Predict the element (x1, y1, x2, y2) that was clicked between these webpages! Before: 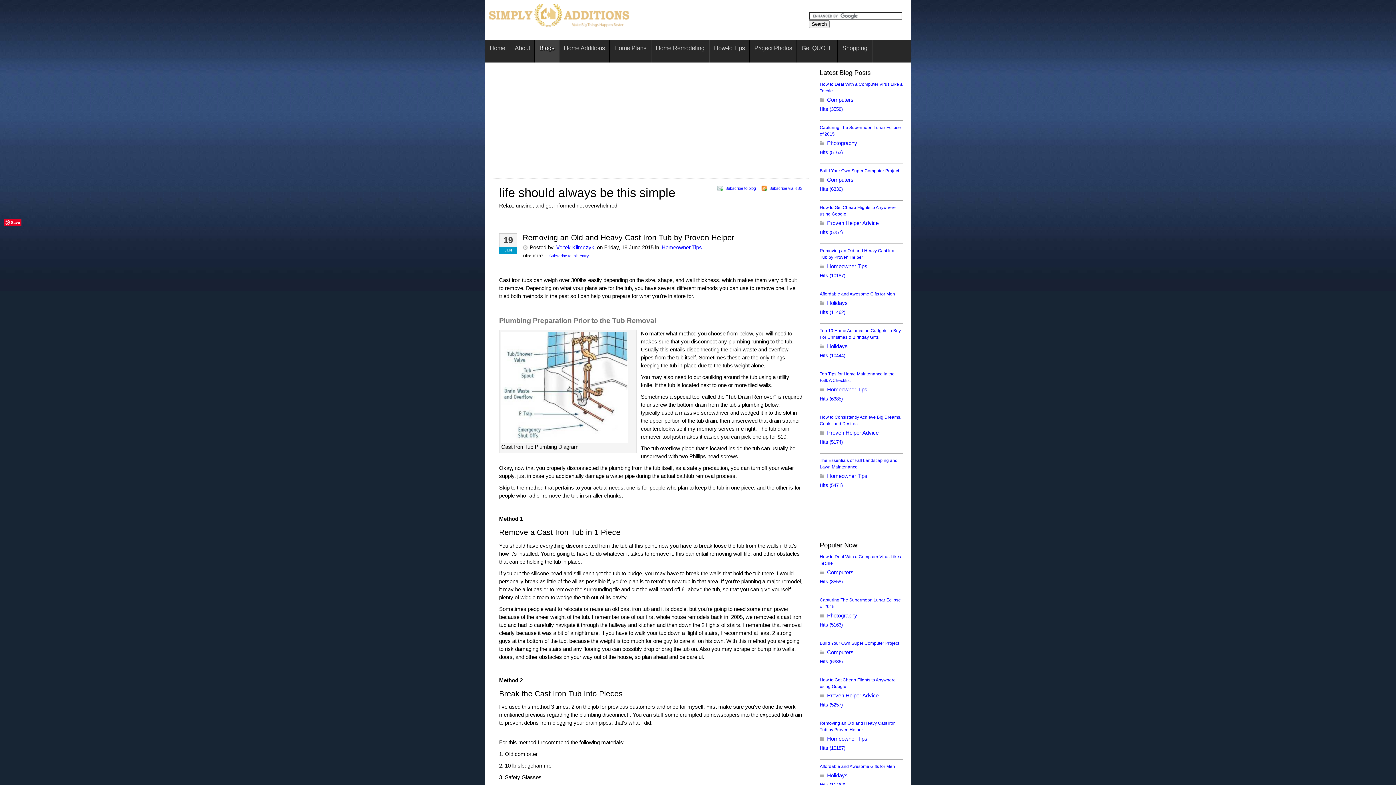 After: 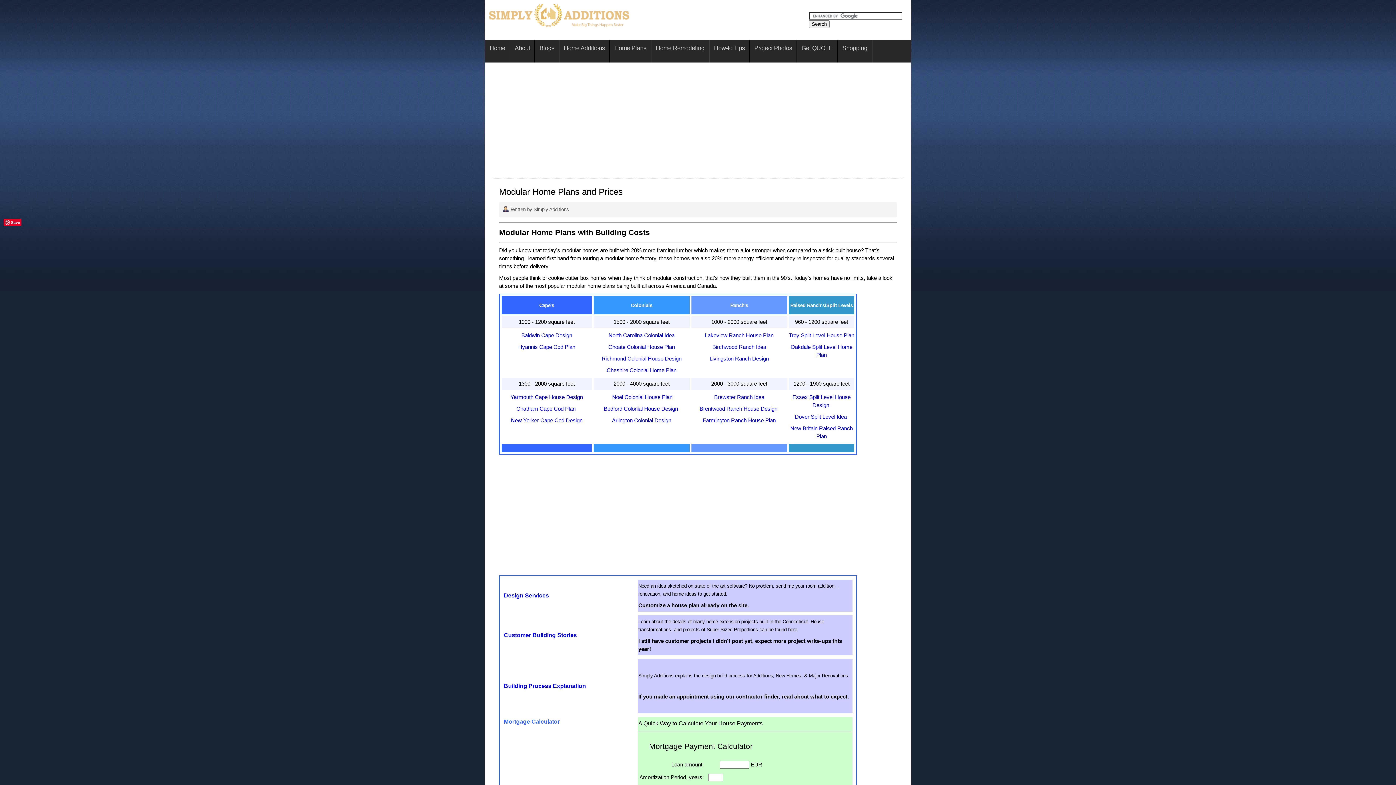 Action: label: Home Plans bbox: (610, 40, 651, 62)